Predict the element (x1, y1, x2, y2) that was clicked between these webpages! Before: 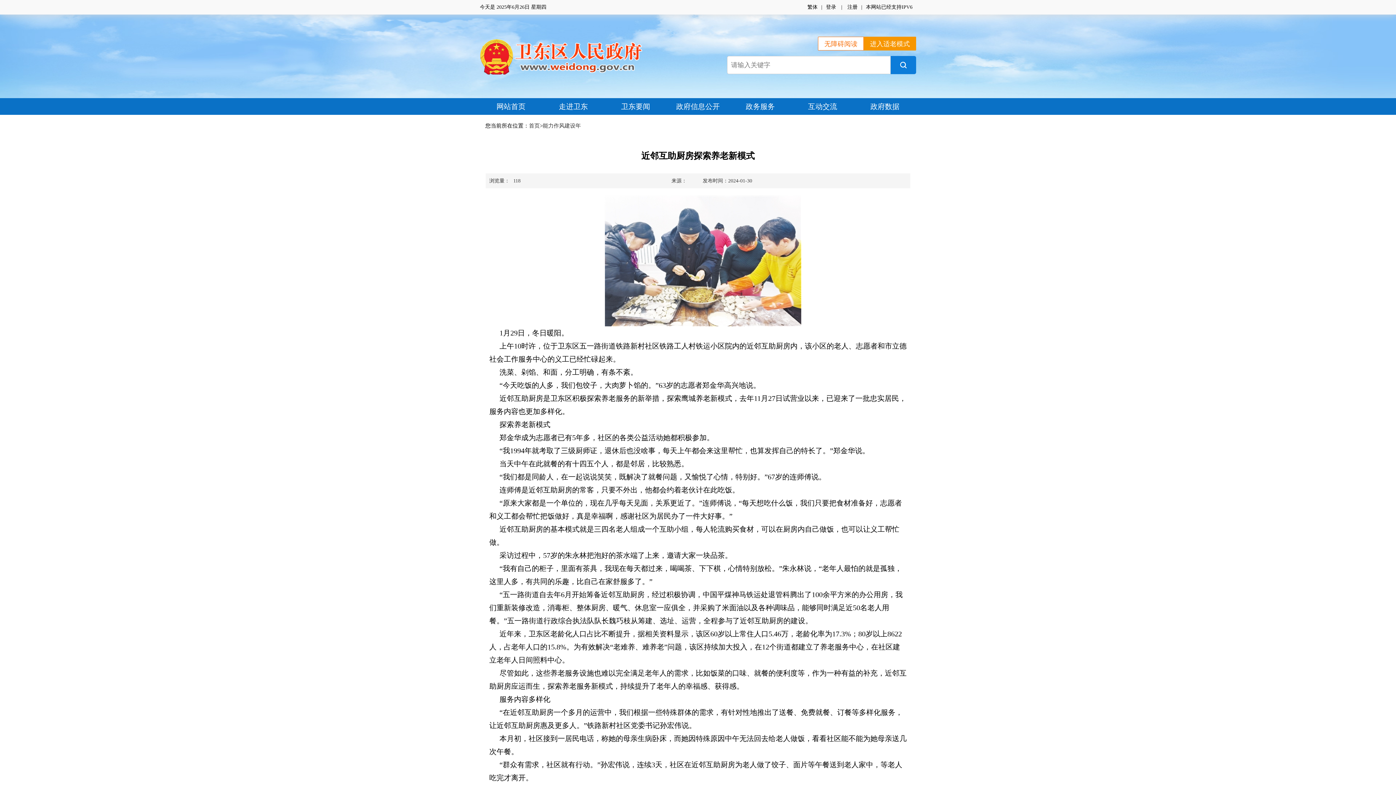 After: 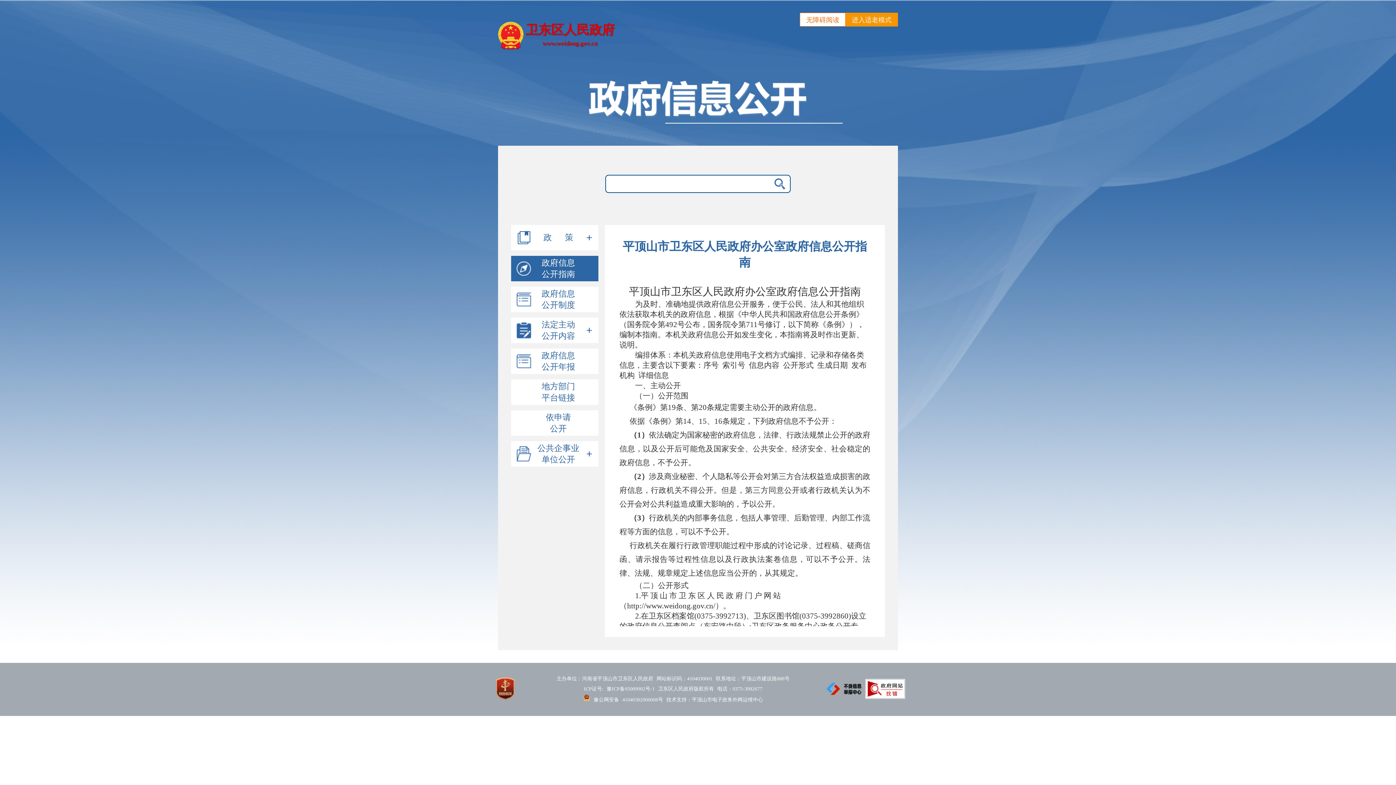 Action: bbox: (667, 98, 729, 114) label: 政府信息公开